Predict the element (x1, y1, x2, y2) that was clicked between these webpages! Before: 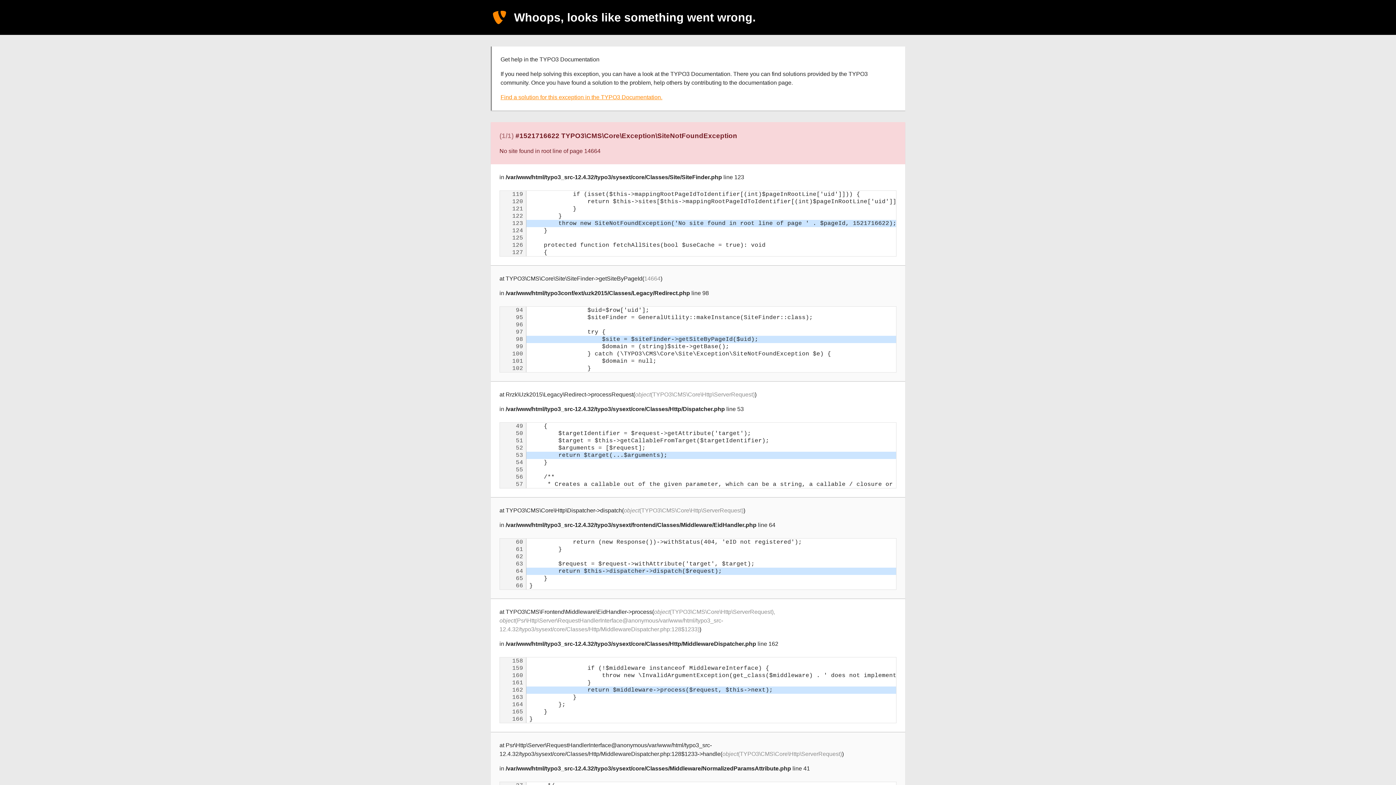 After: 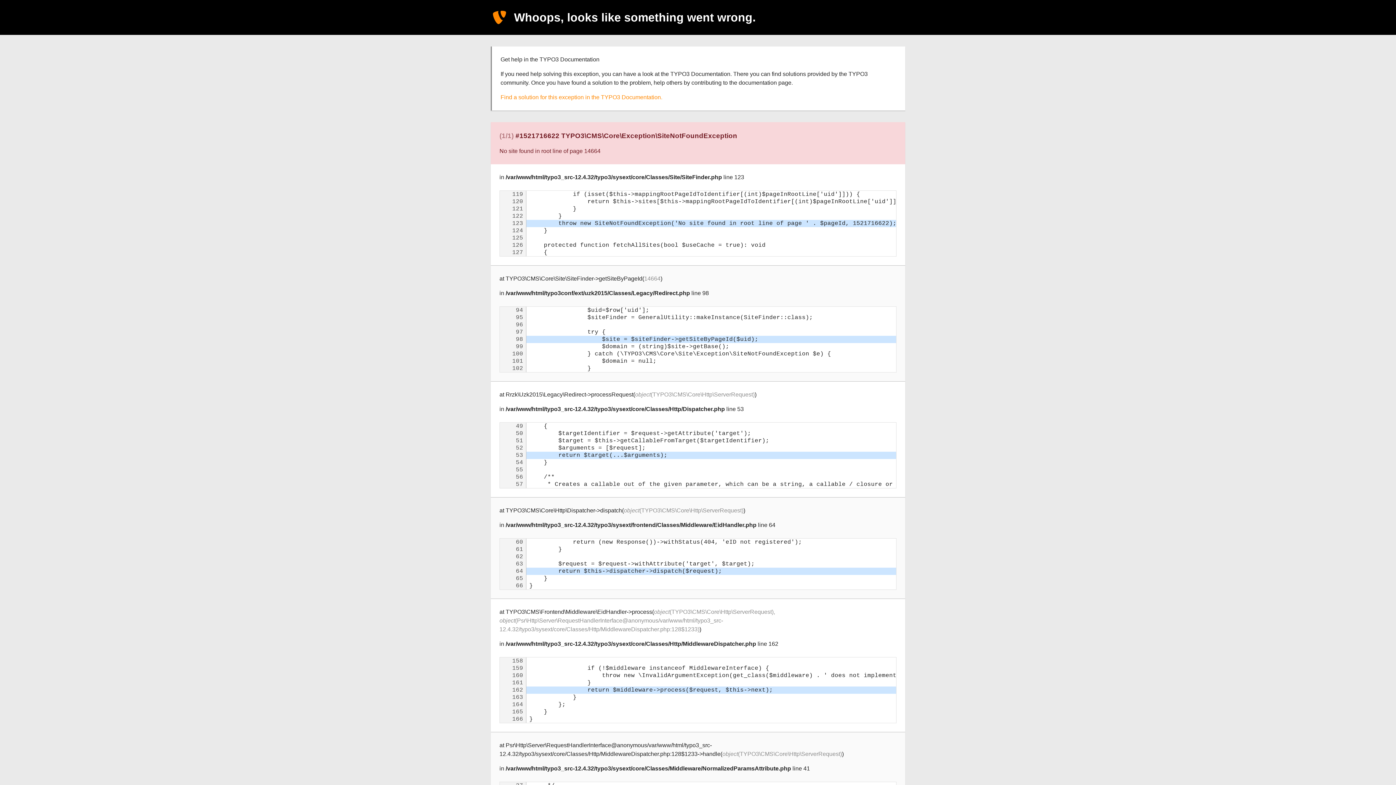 Action: label: Find a solution for this exception in the TYPO3 Documentation. bbox: (500, 94, 662, 100)